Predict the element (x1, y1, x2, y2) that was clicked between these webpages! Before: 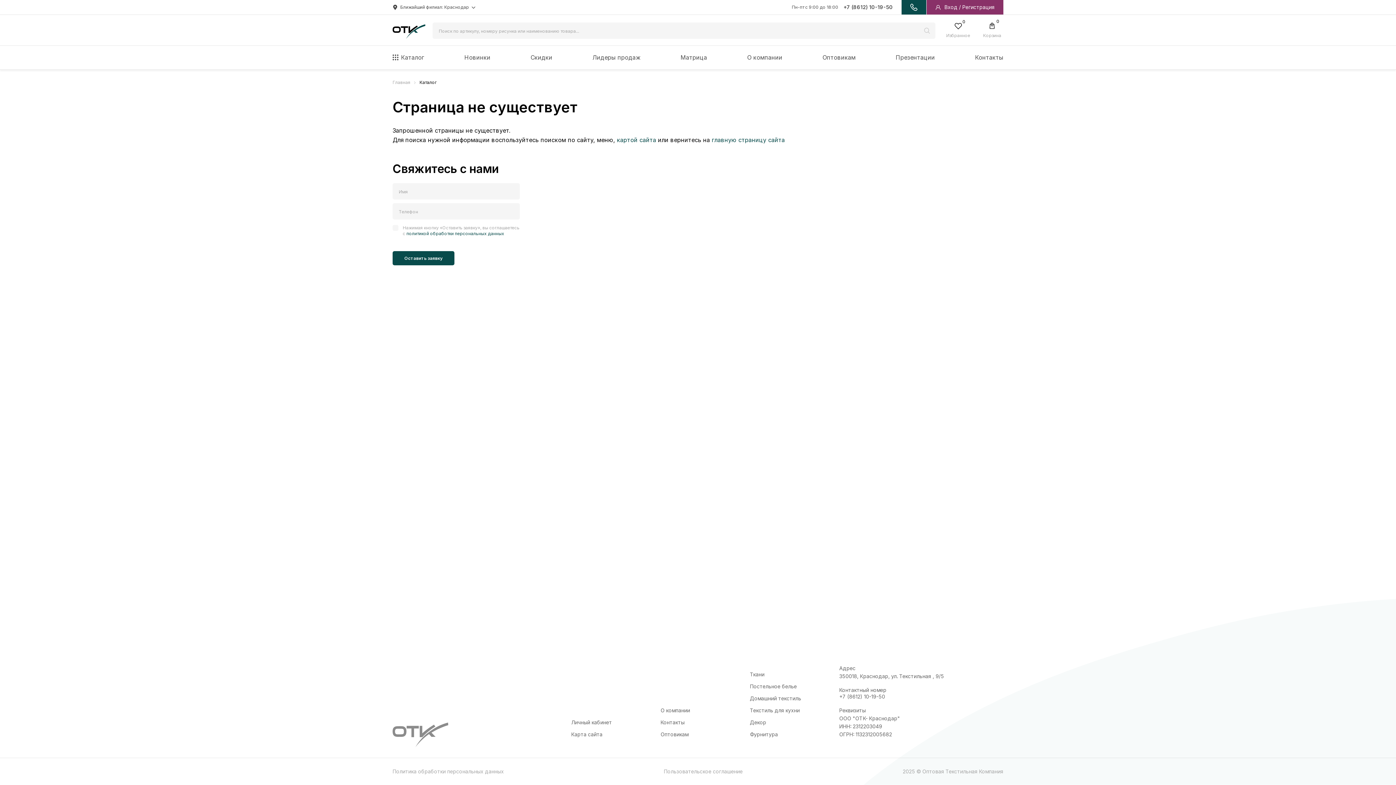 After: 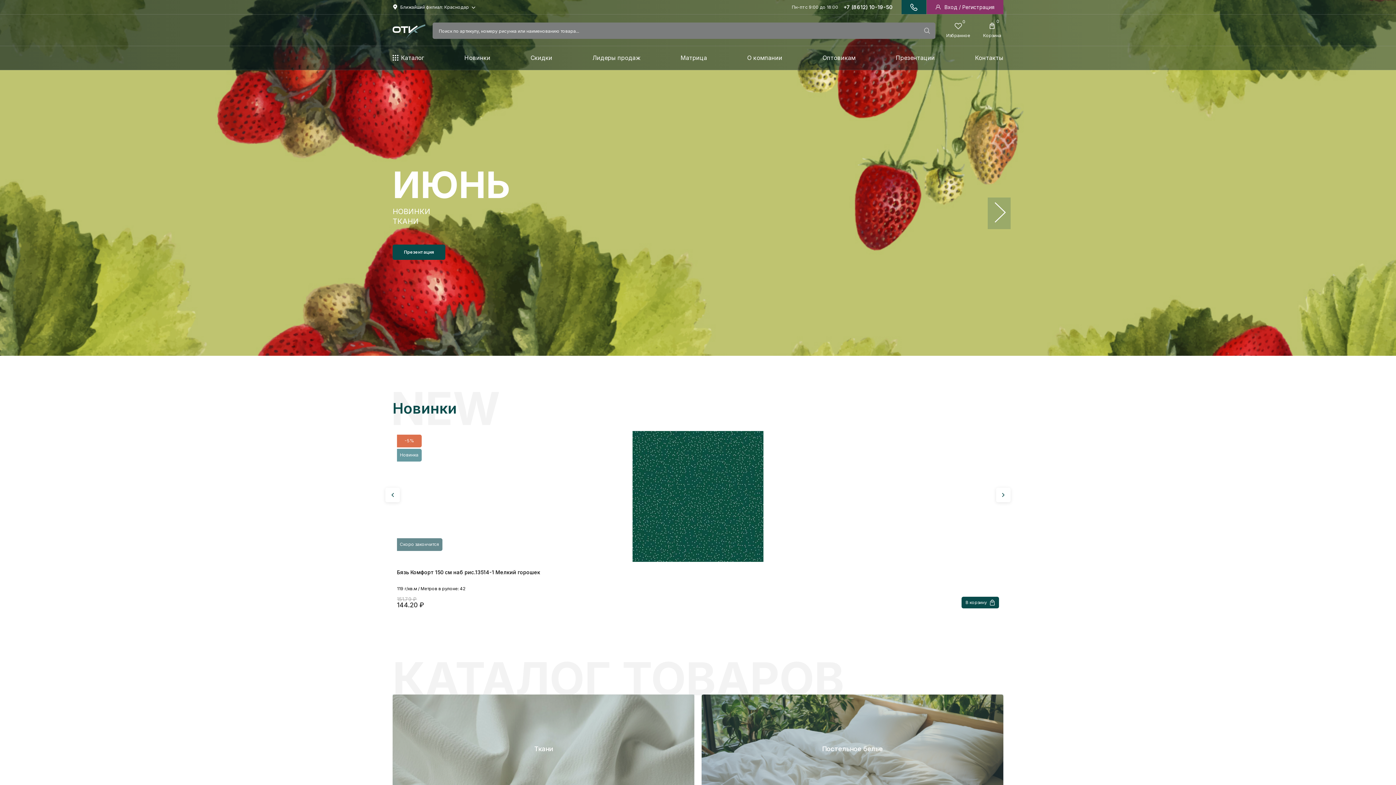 Action: bbox: (712, 136, 785, 143) label: главную страницу сайта